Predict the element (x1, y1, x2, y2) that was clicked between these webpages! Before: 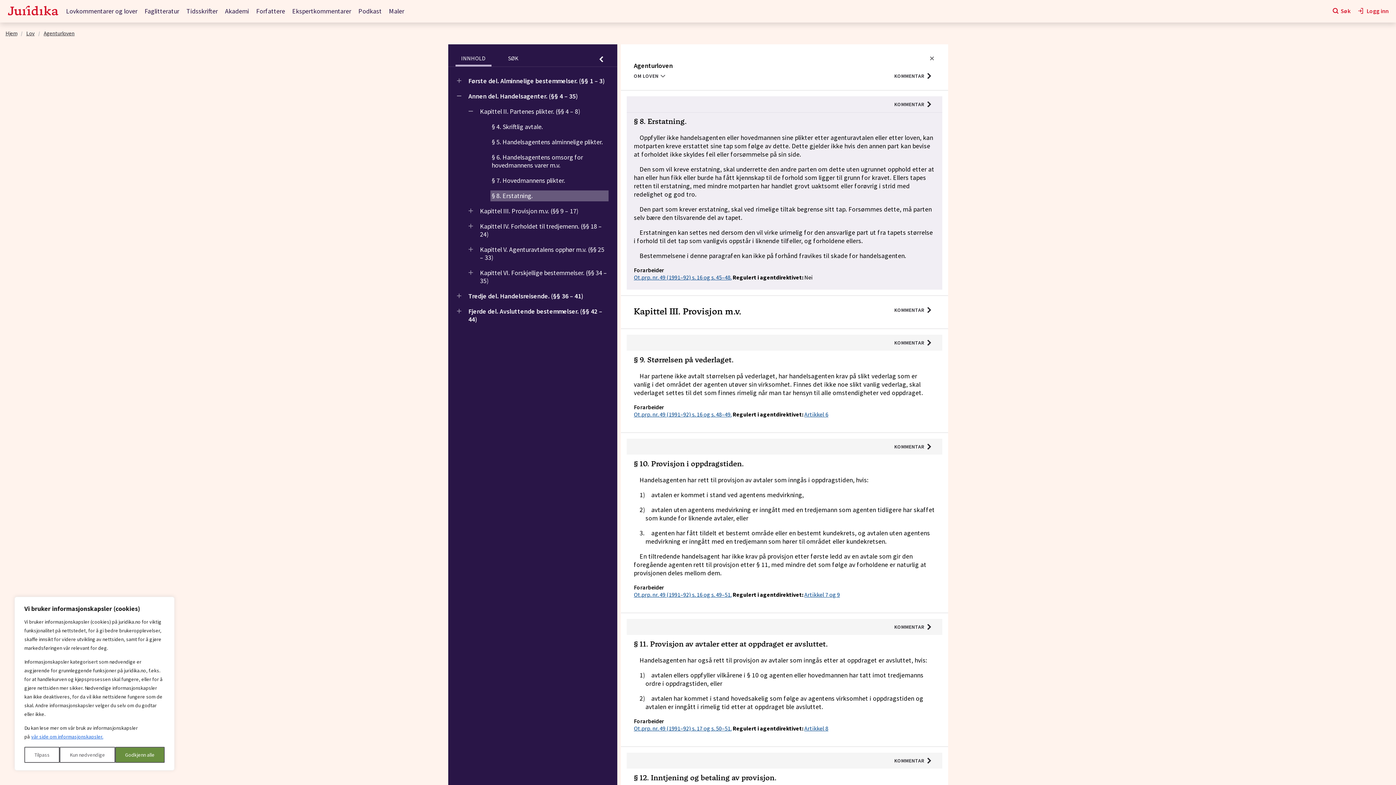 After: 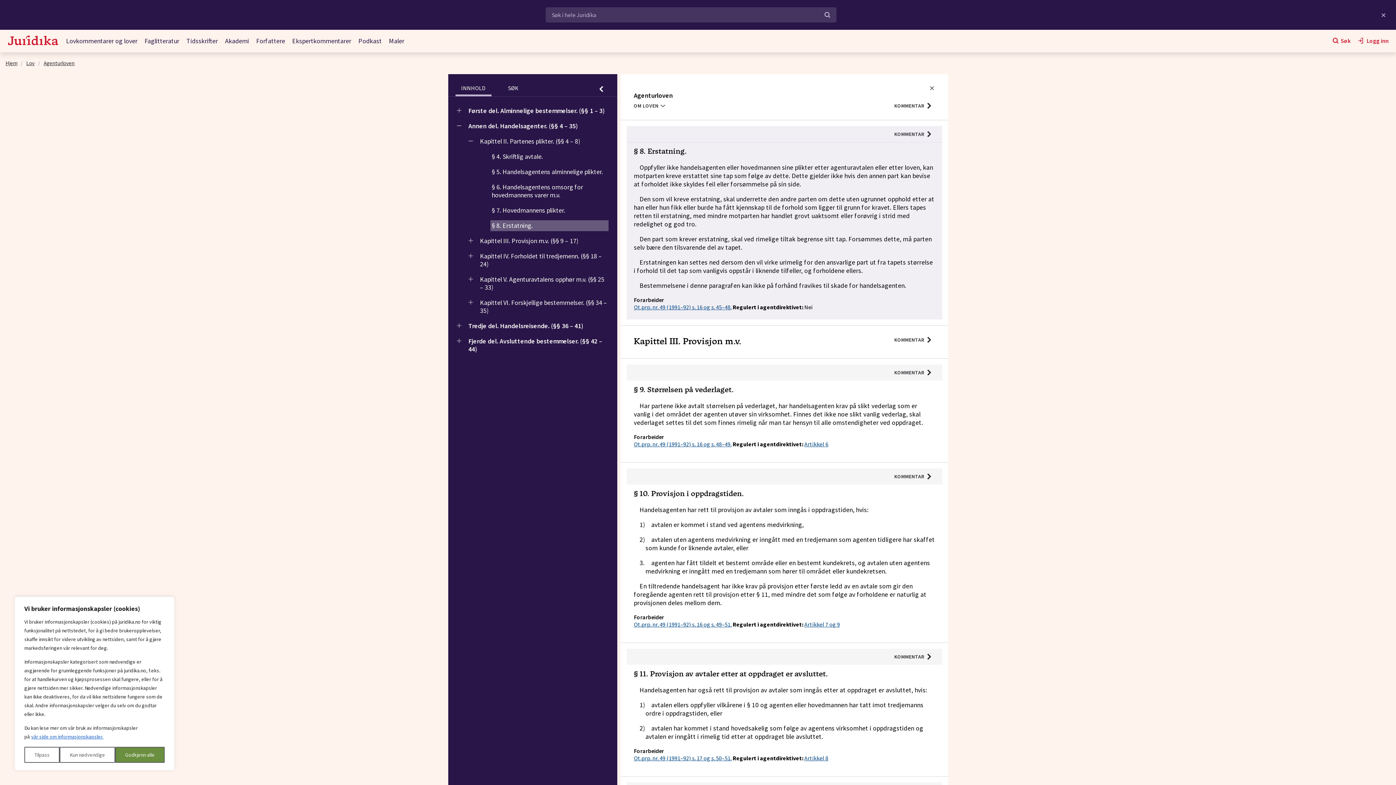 Action: bbox: (1332, 7, 1350, 15) label: Søk